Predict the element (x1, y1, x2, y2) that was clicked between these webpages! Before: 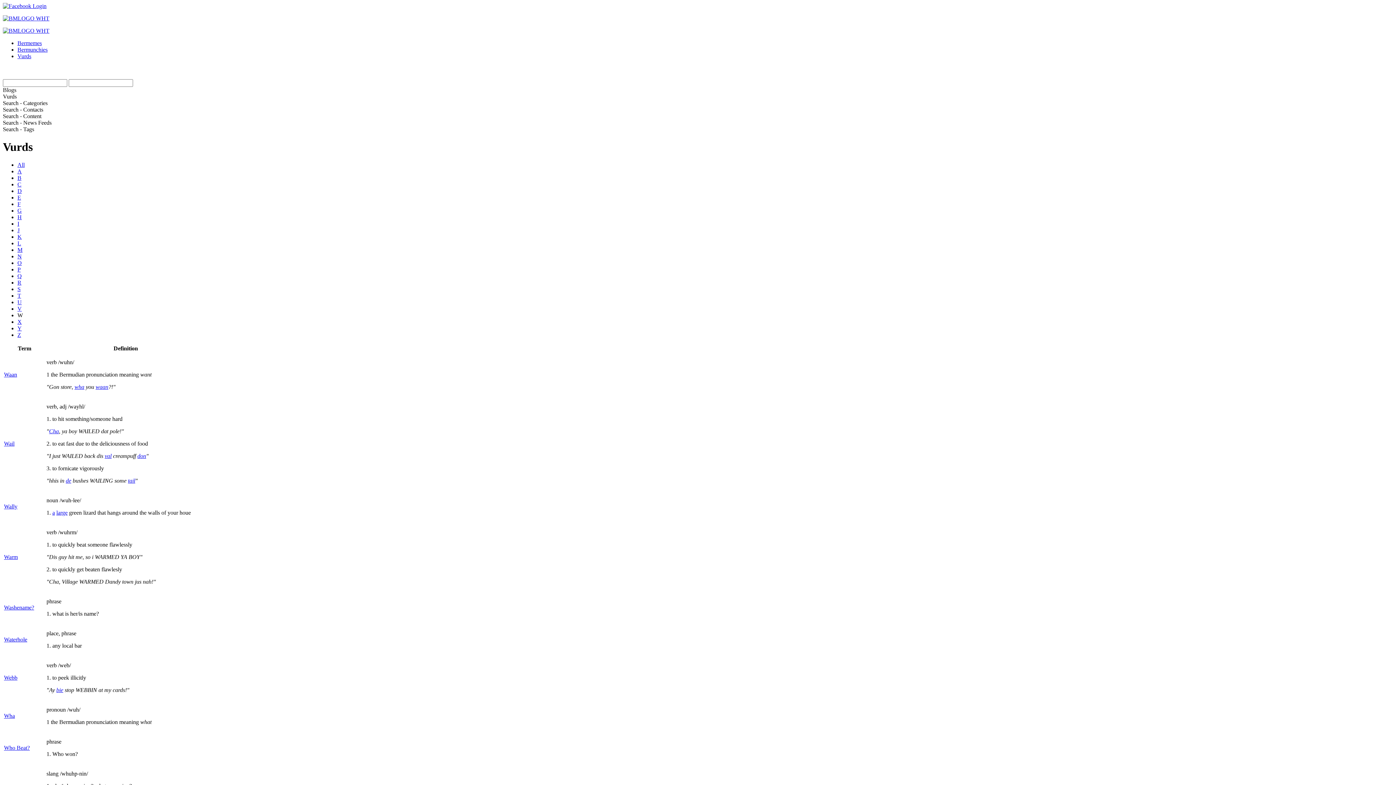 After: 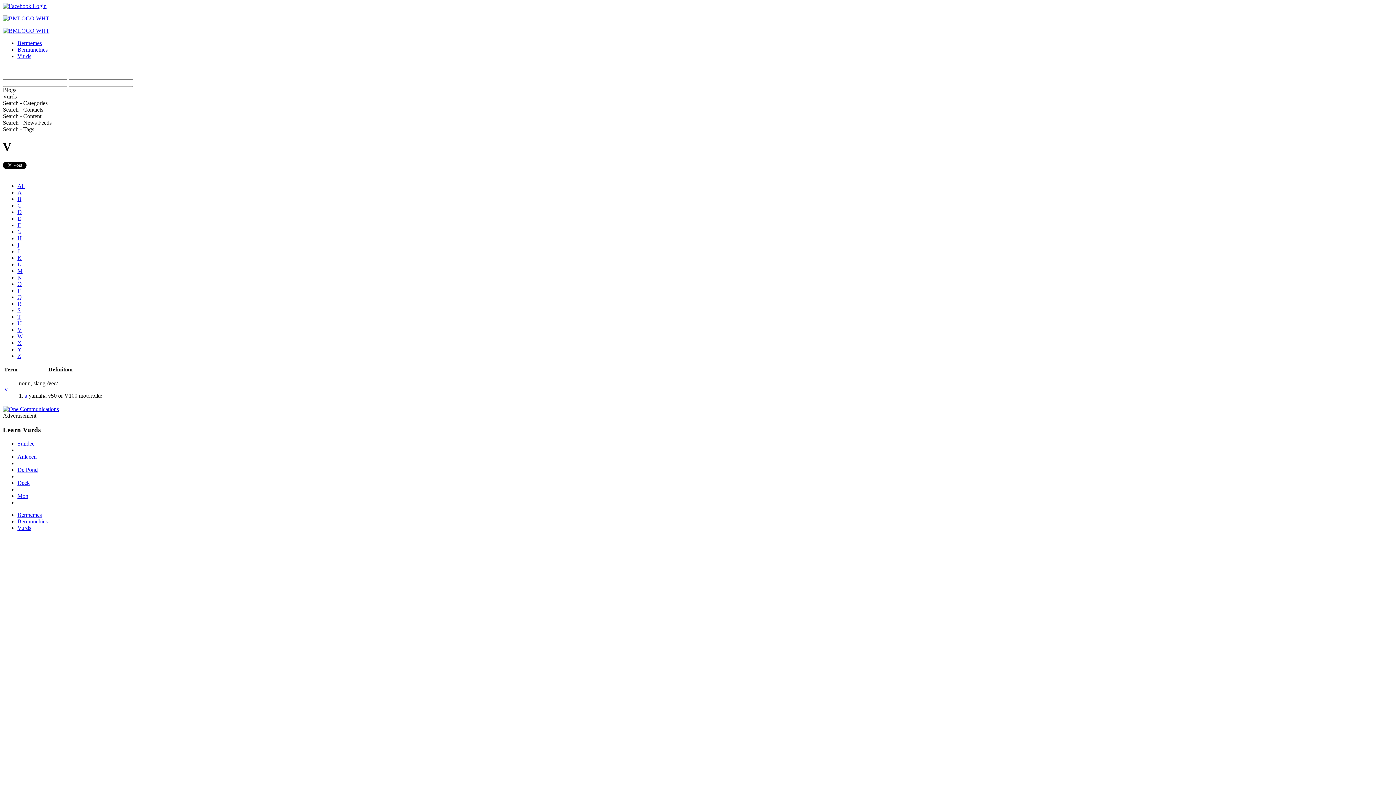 Action: bbox: (17, 305, 21, 311) label: V